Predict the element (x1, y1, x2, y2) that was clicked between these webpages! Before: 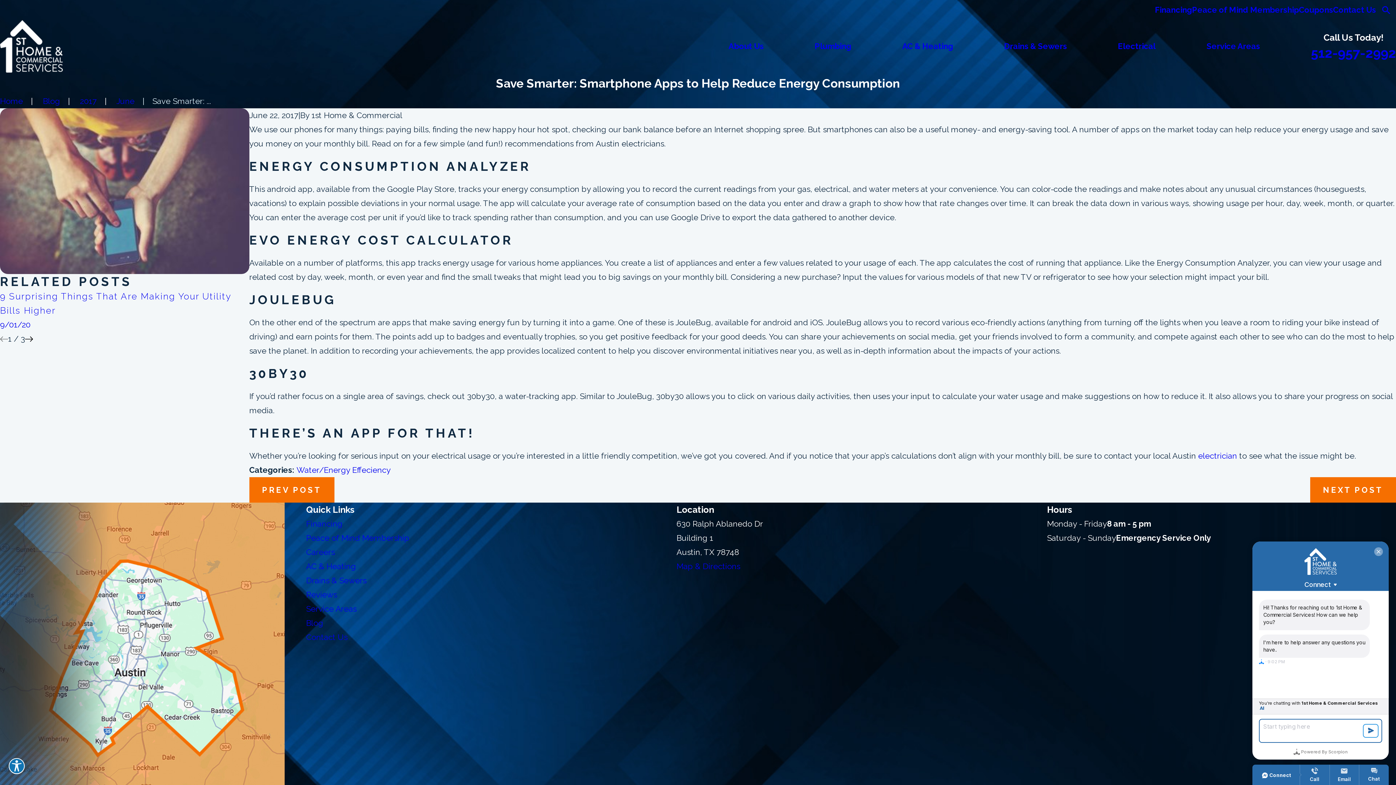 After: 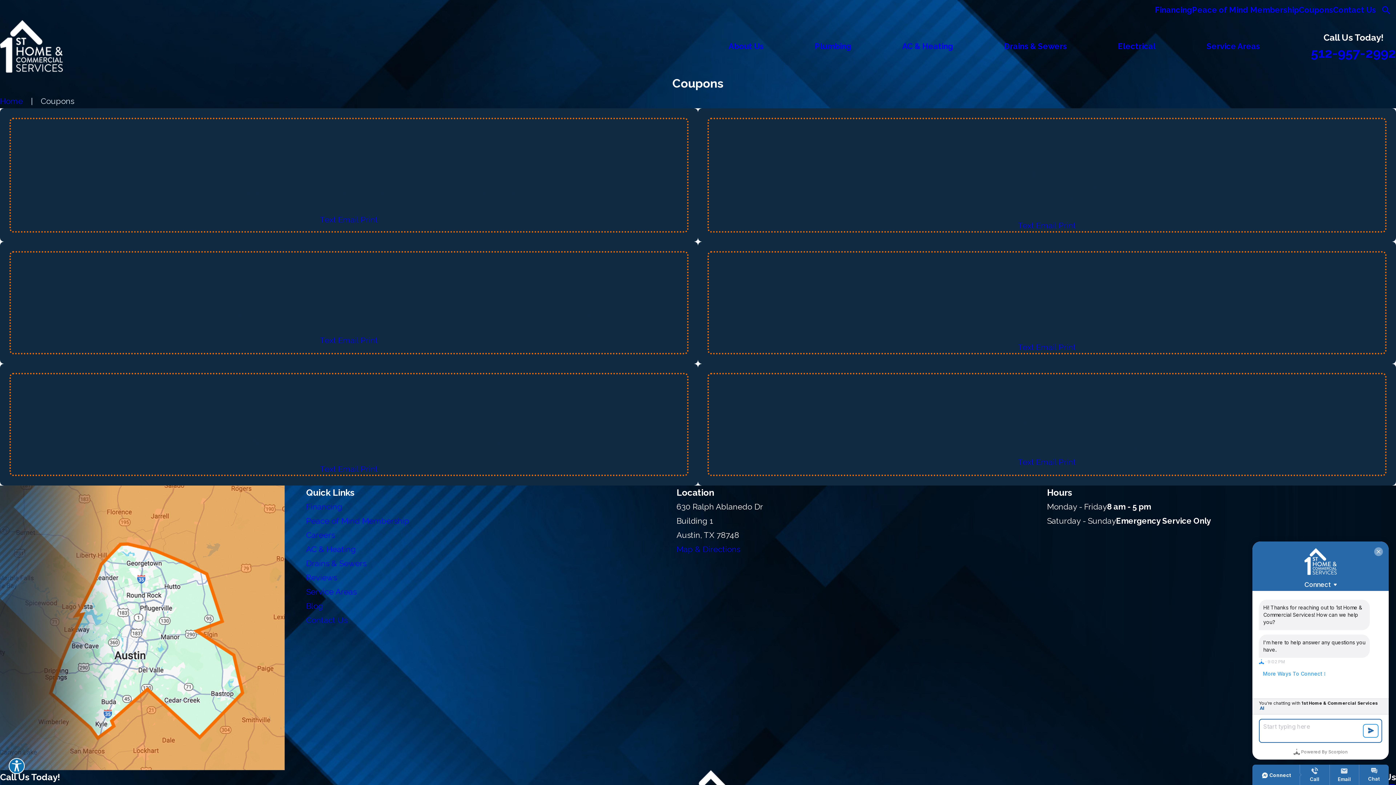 Action: bbox: (1299, 5, 1333, 14) label: Coupons